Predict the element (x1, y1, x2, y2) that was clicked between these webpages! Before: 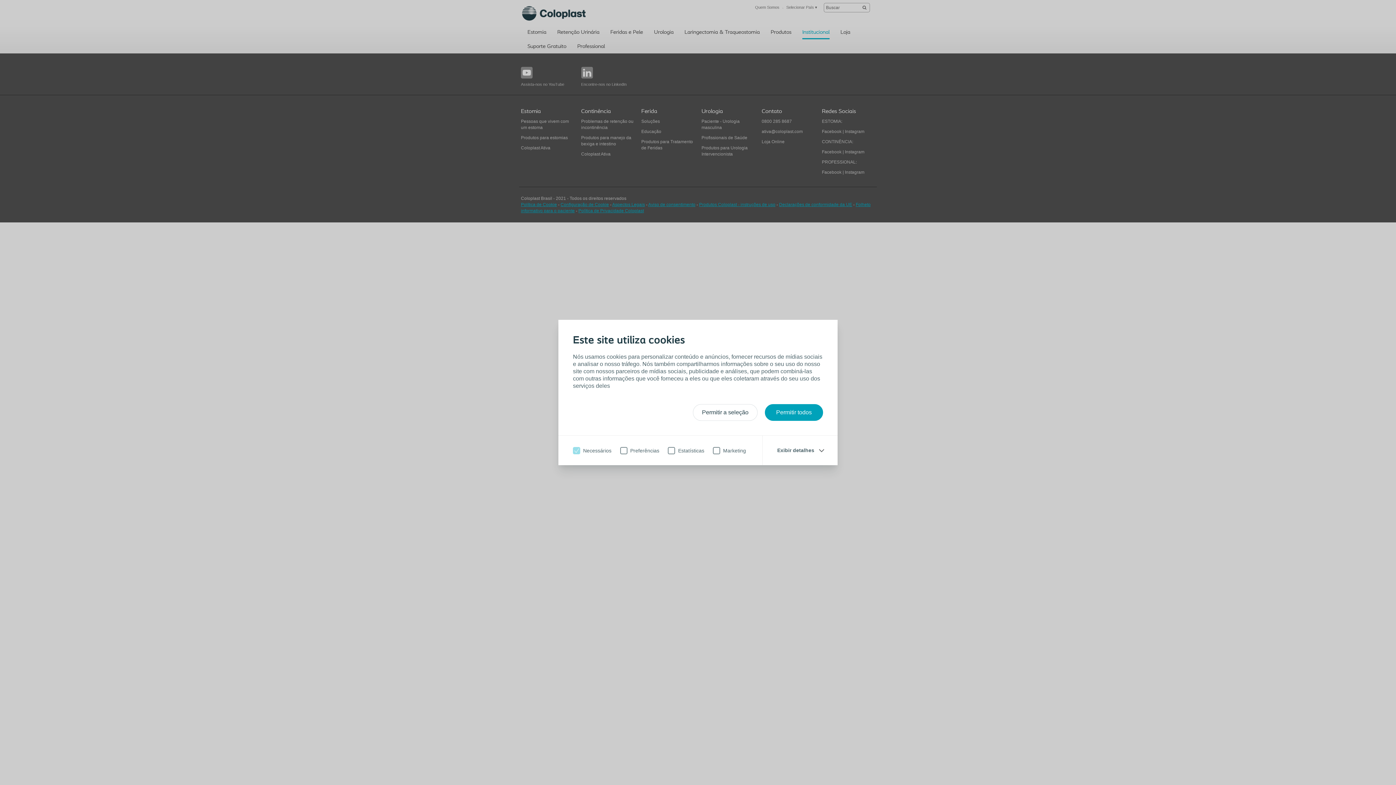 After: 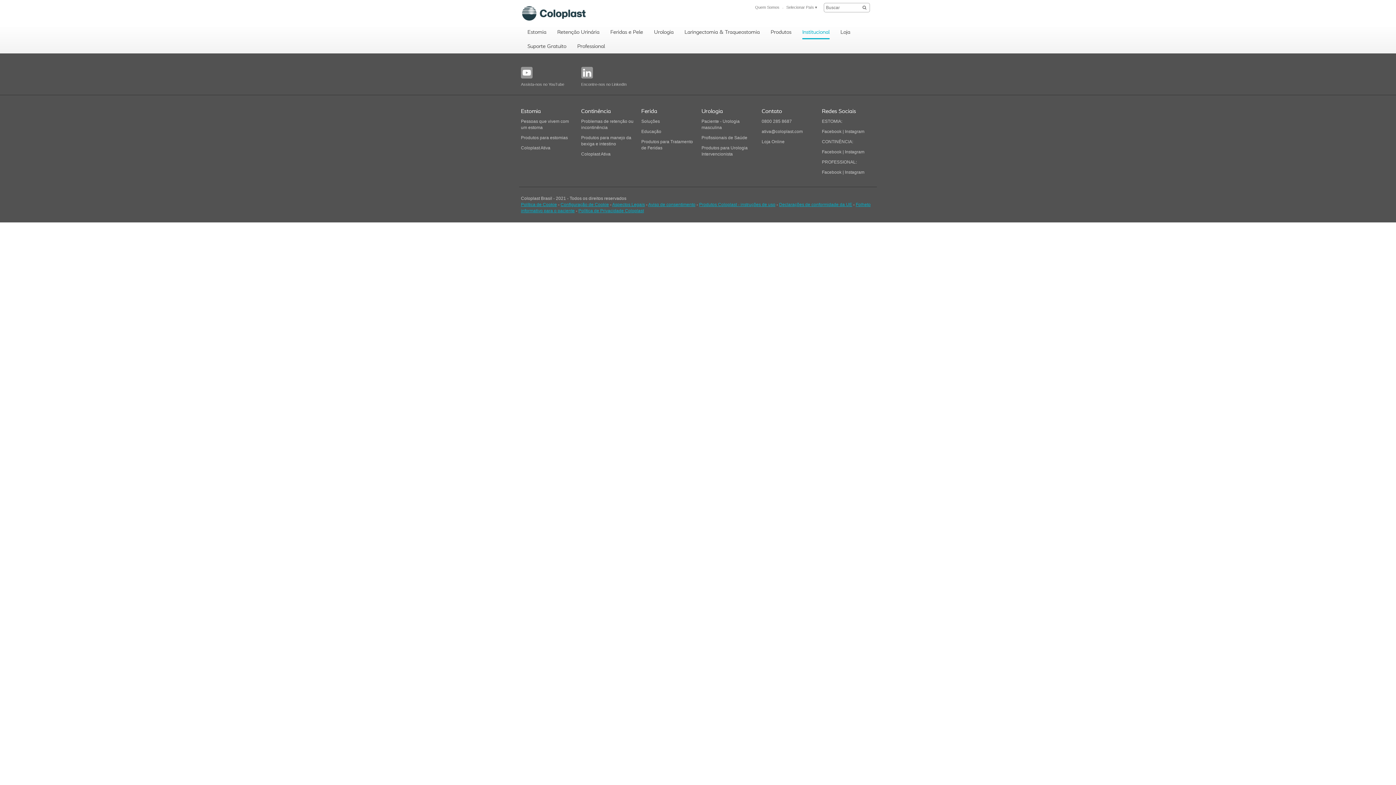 Action: bbox: (693, 404, 757, 421) label: Permitir a seleção